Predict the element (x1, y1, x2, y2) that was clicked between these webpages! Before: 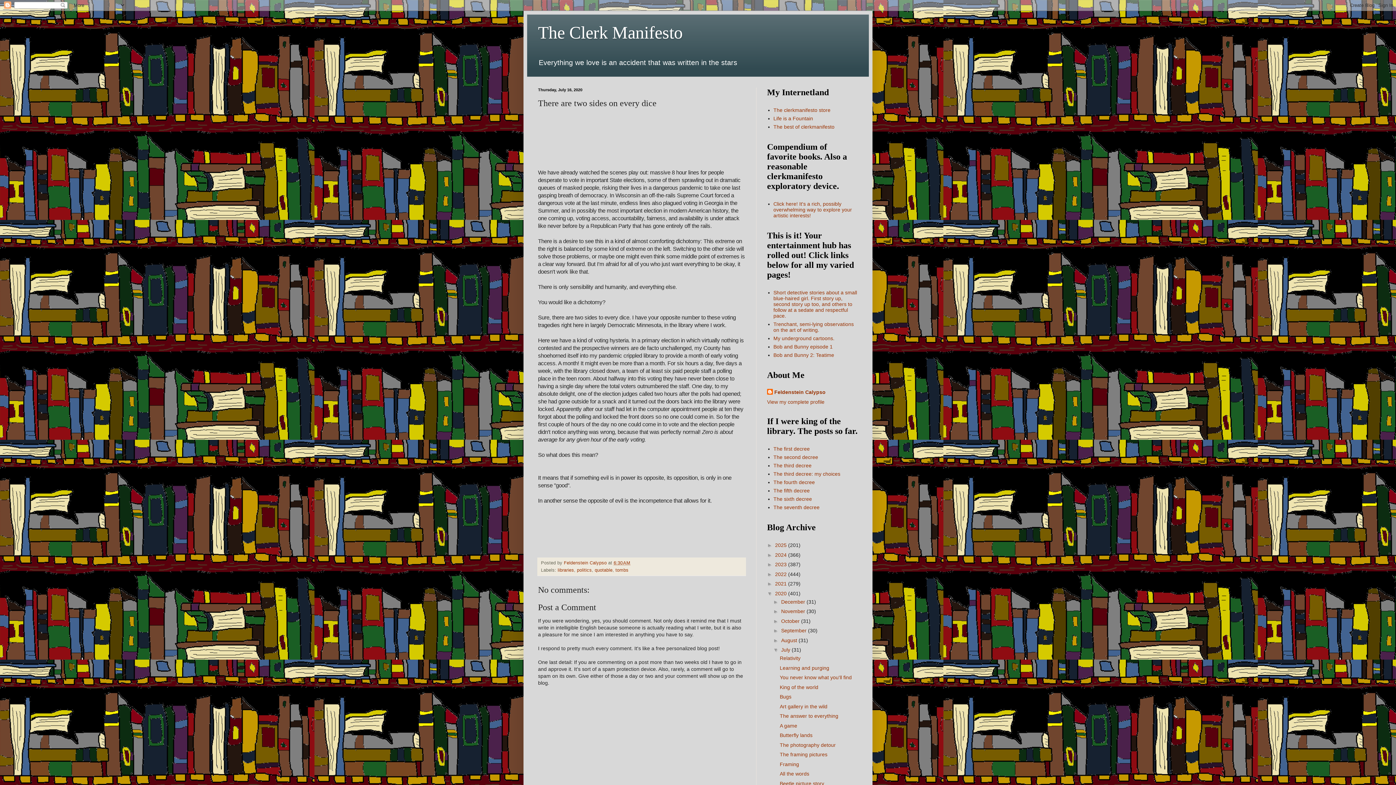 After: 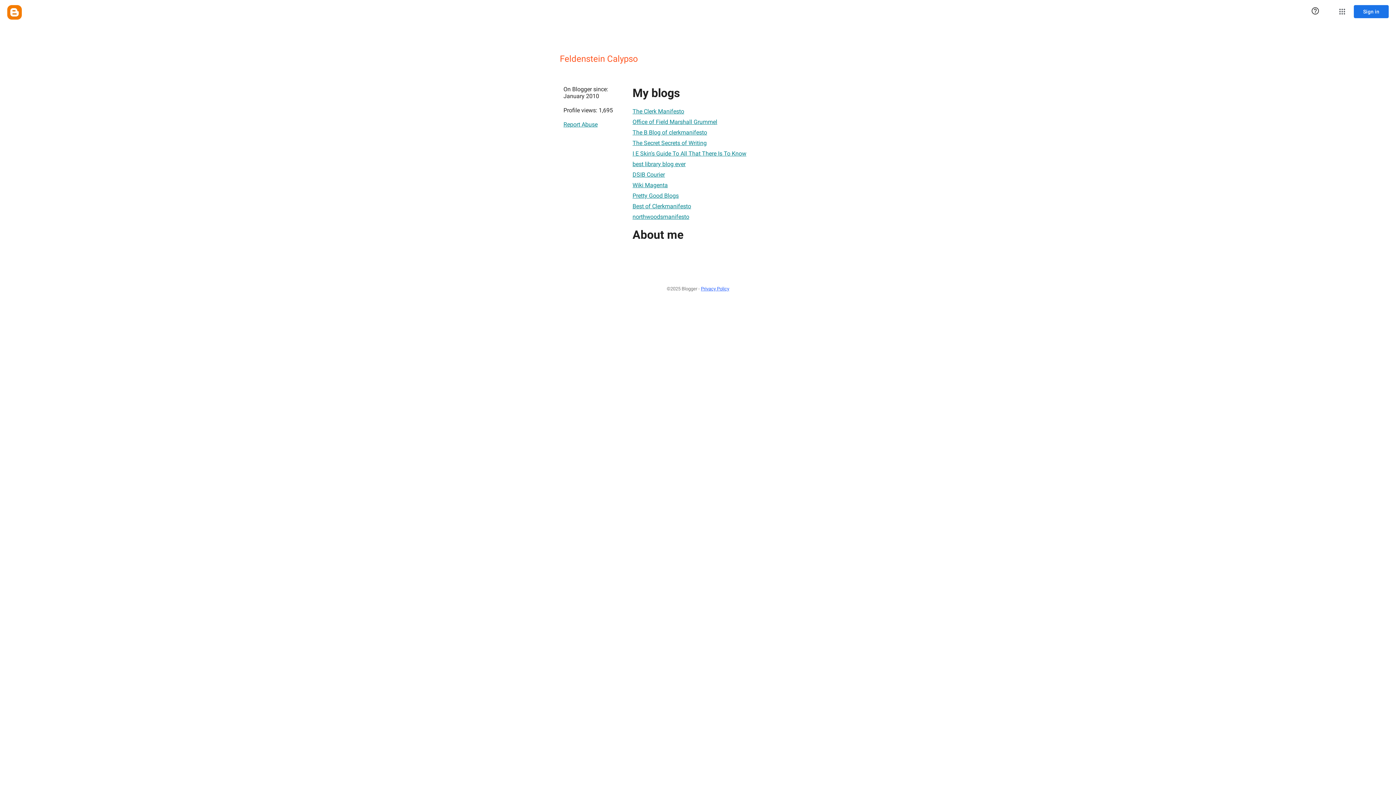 Action: label: Feldenstein Calypso bbox: (767, 389, 825, 396)